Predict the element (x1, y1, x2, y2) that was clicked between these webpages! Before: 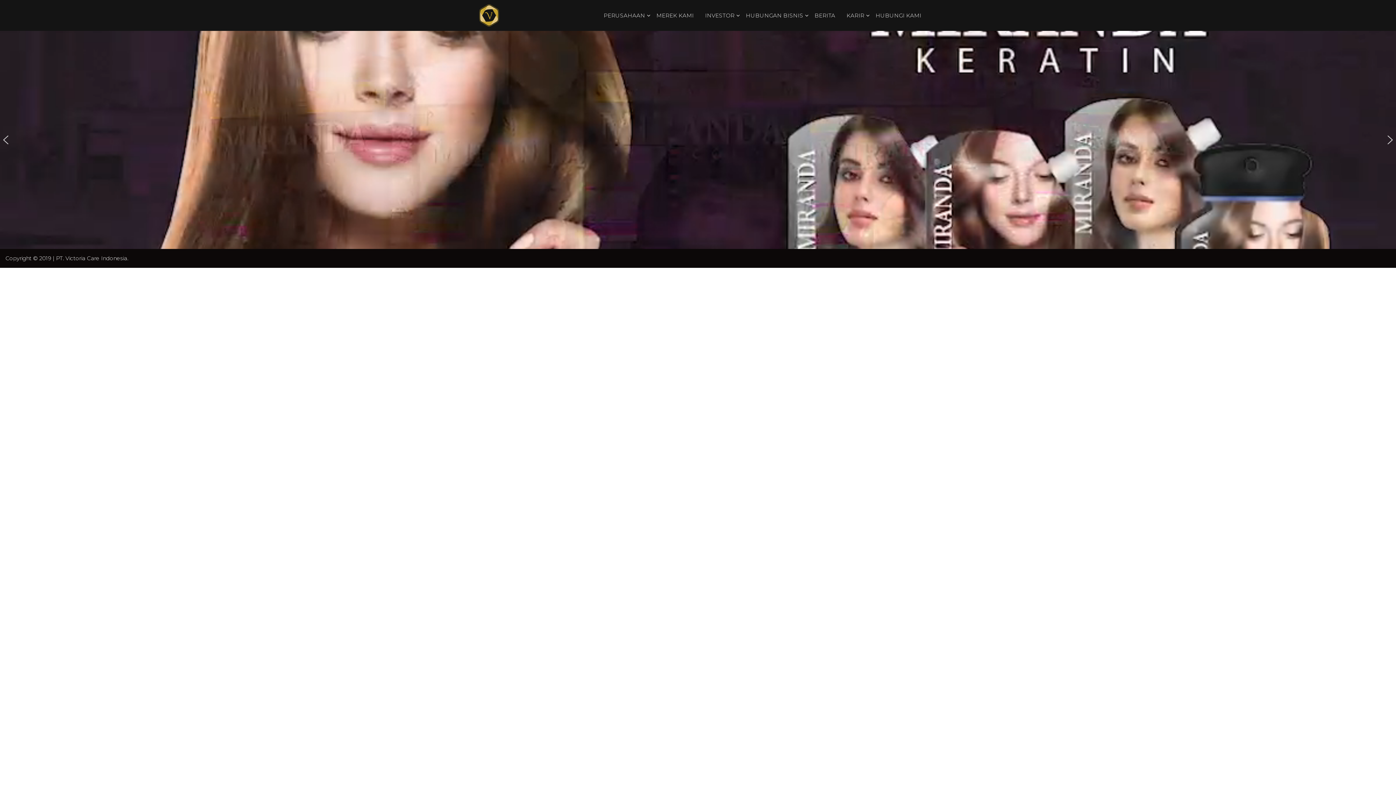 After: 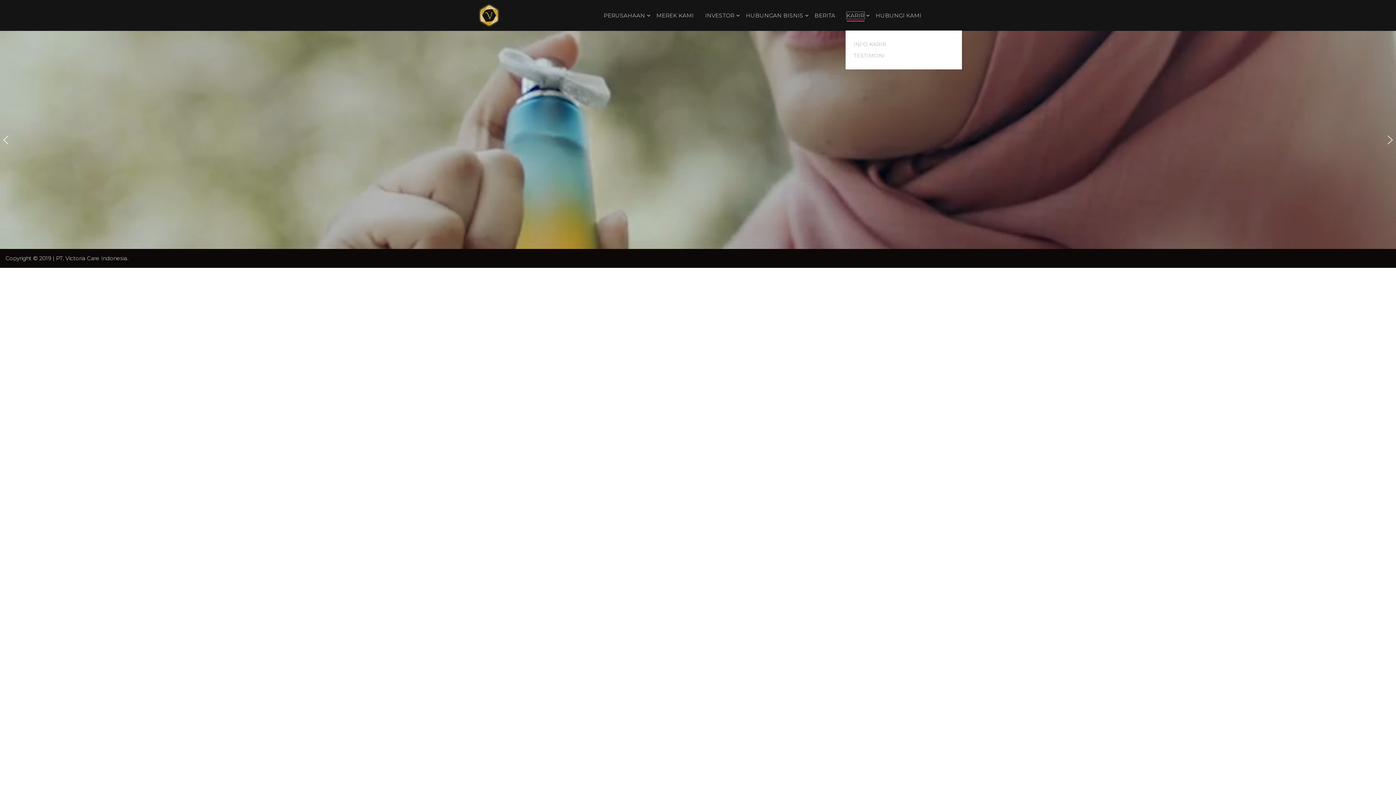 Action: bbox: (846, 11, 864, 18) label: KARIR